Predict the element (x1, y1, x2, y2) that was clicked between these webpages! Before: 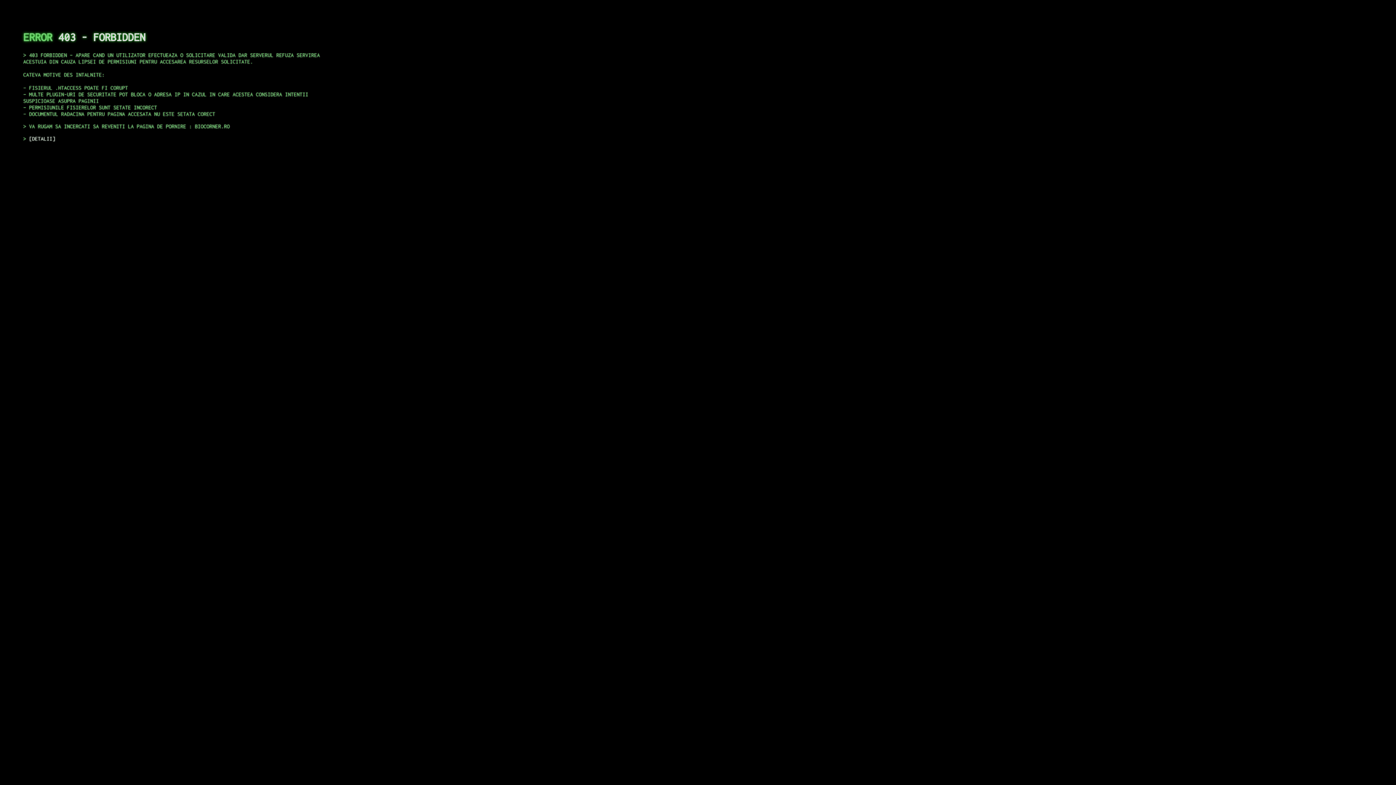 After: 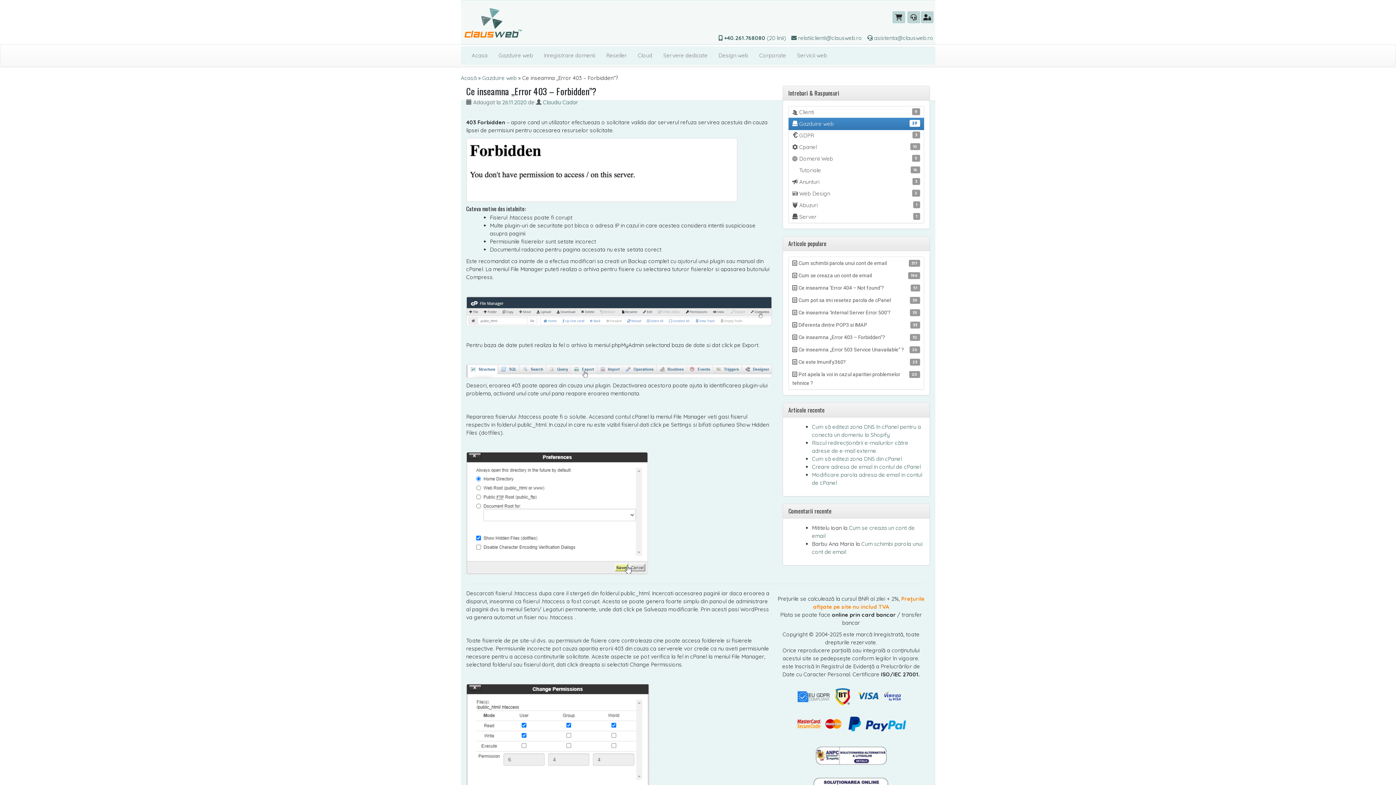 Action: label: DETALII bbox: (29, 135, 55, 141)